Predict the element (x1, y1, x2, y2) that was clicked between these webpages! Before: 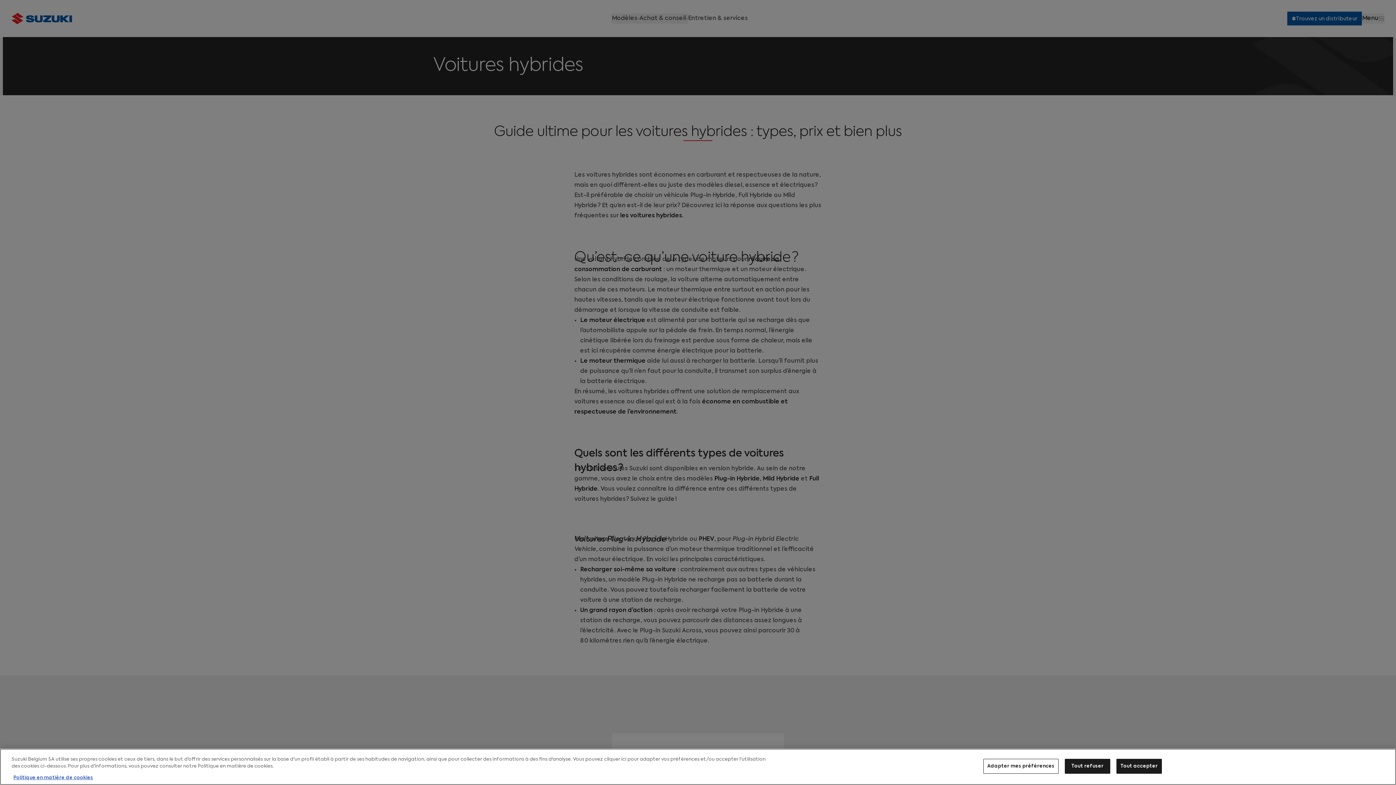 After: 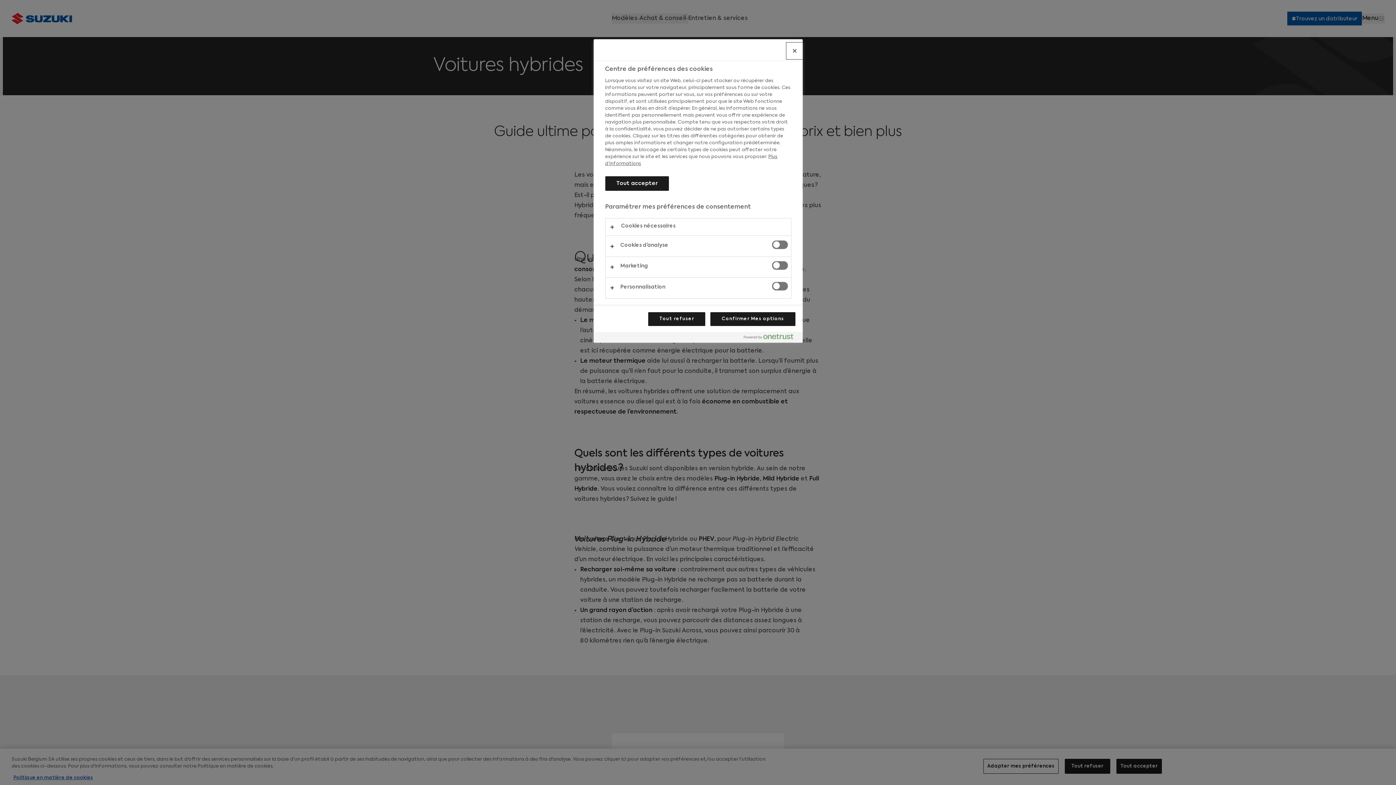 Action: bbox: (983, 759, 1058, 774) label: Adapter mes préférences